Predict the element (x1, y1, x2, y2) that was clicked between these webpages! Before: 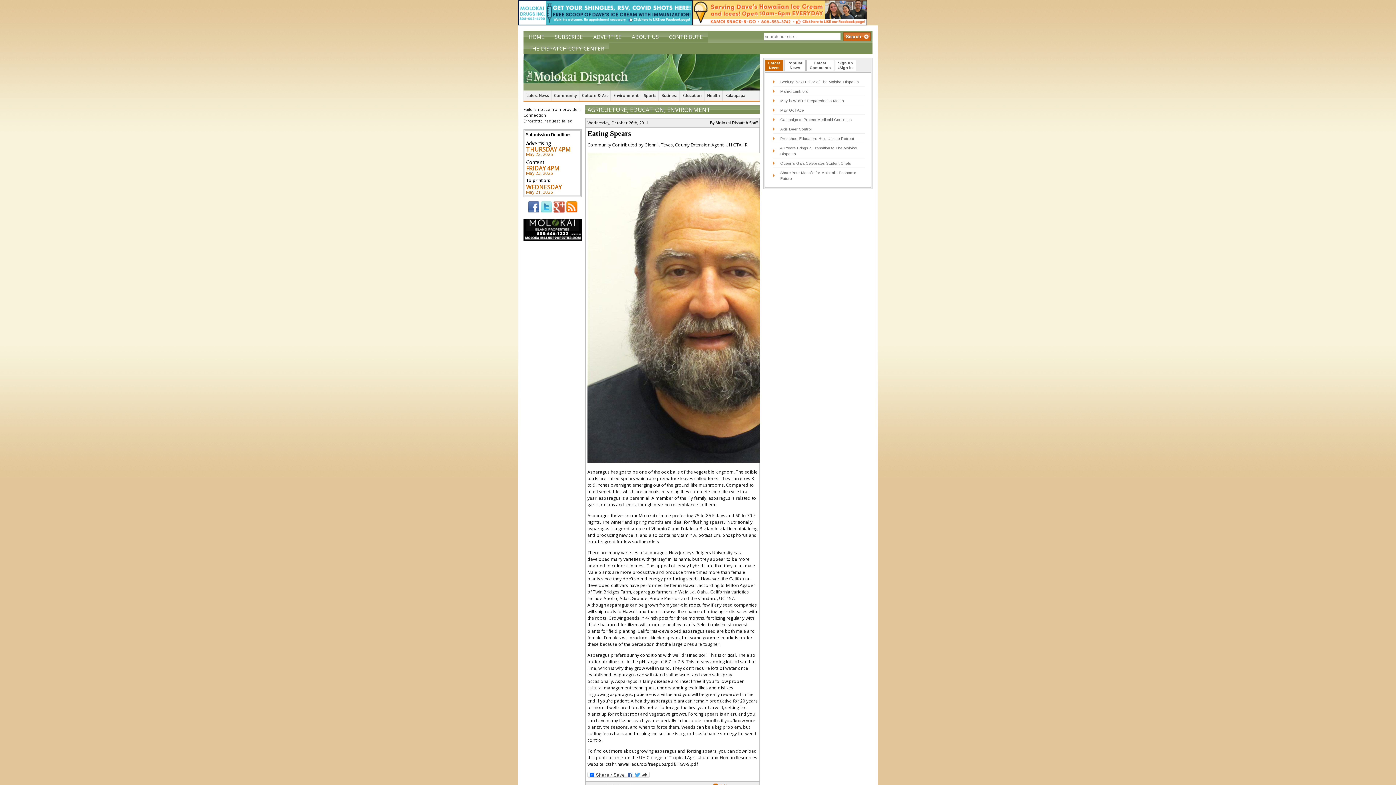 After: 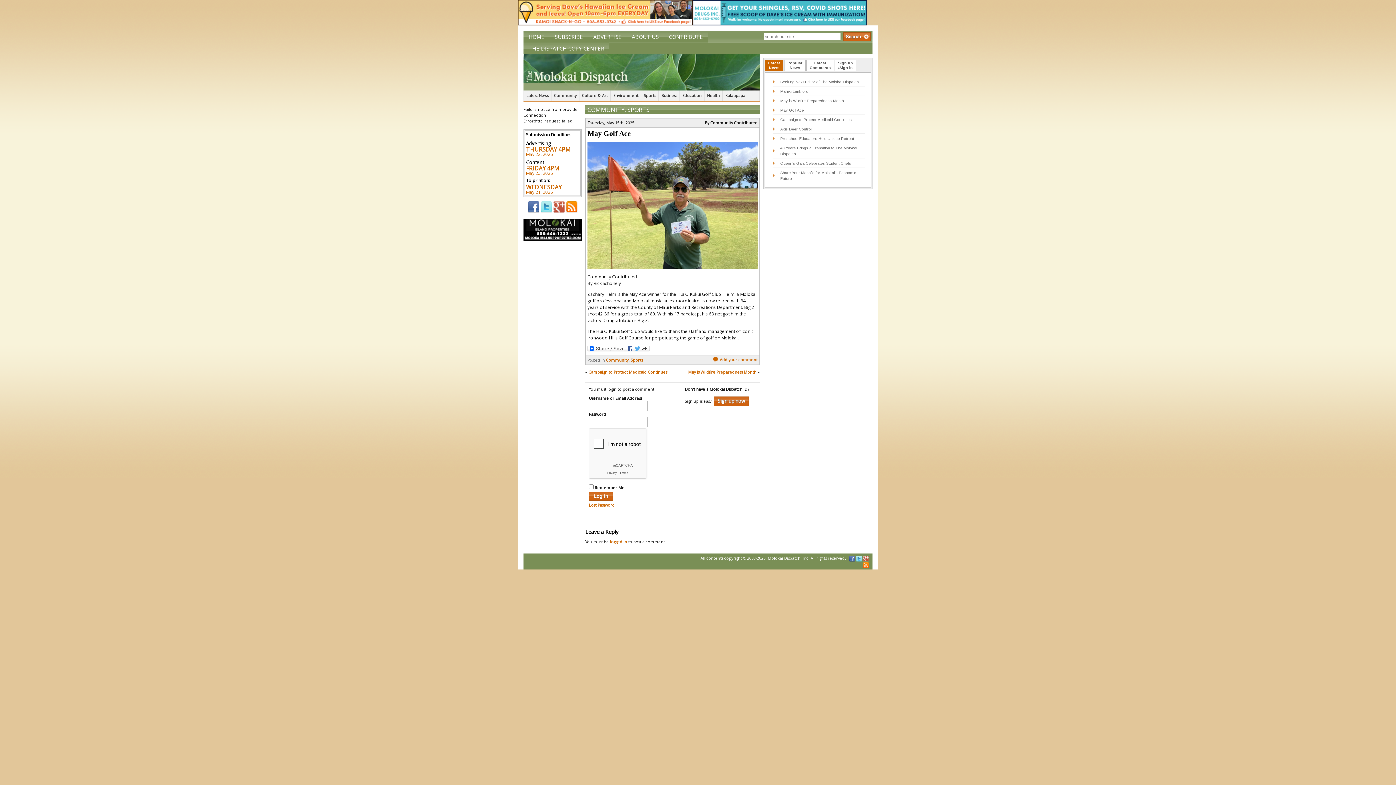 Action: bbox: (780, 107, 804, 112) label: May Golf Ace